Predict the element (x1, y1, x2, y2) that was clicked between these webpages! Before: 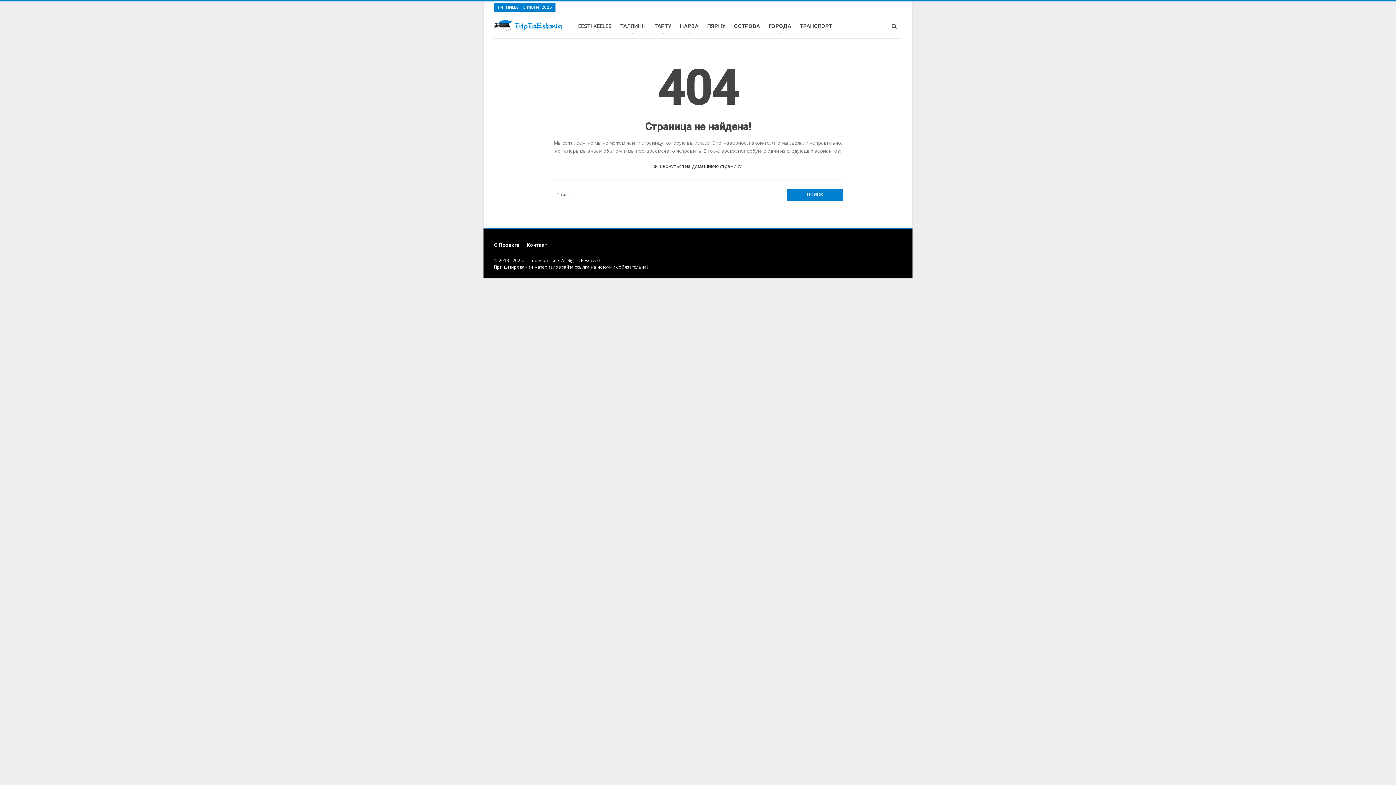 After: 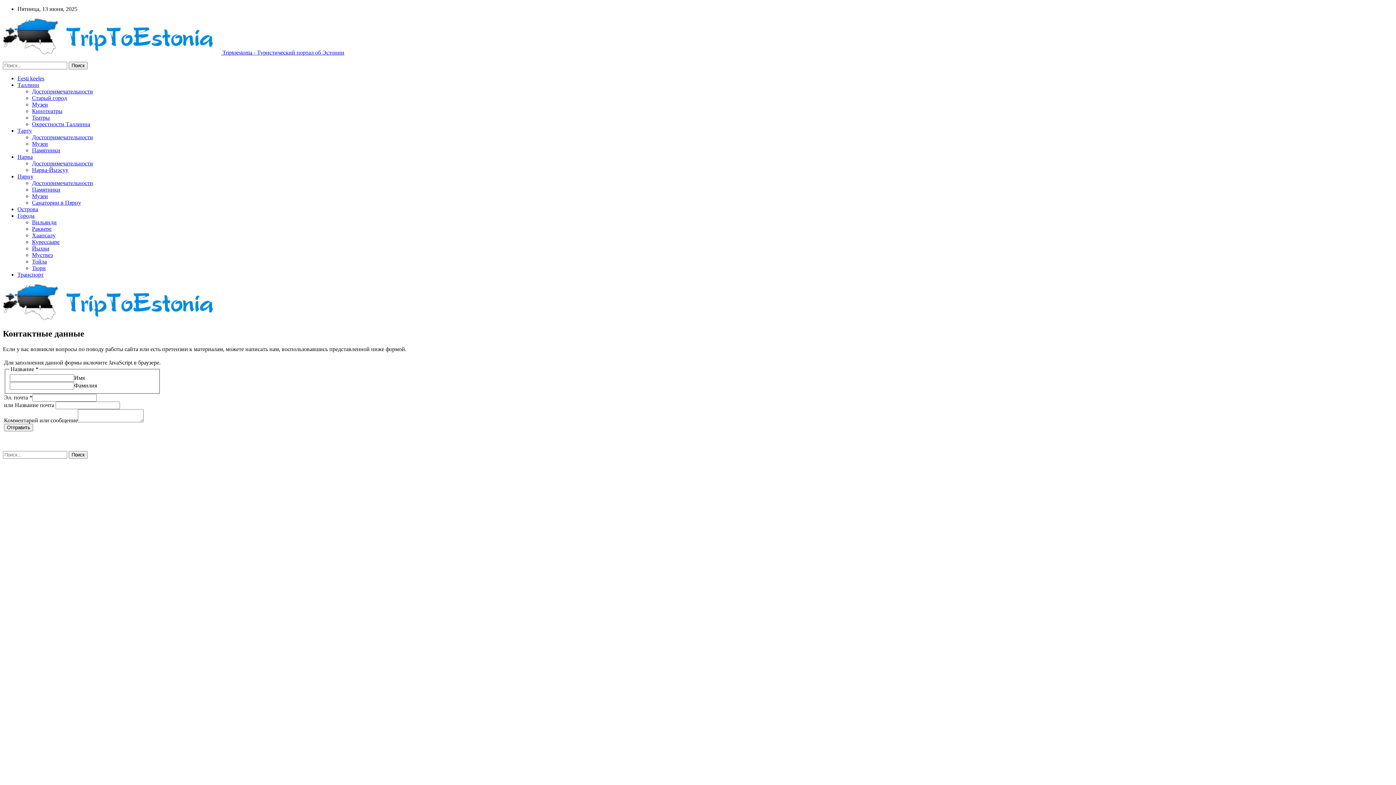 Action: label: Контакт bbox: (526, 242, 547, 247)